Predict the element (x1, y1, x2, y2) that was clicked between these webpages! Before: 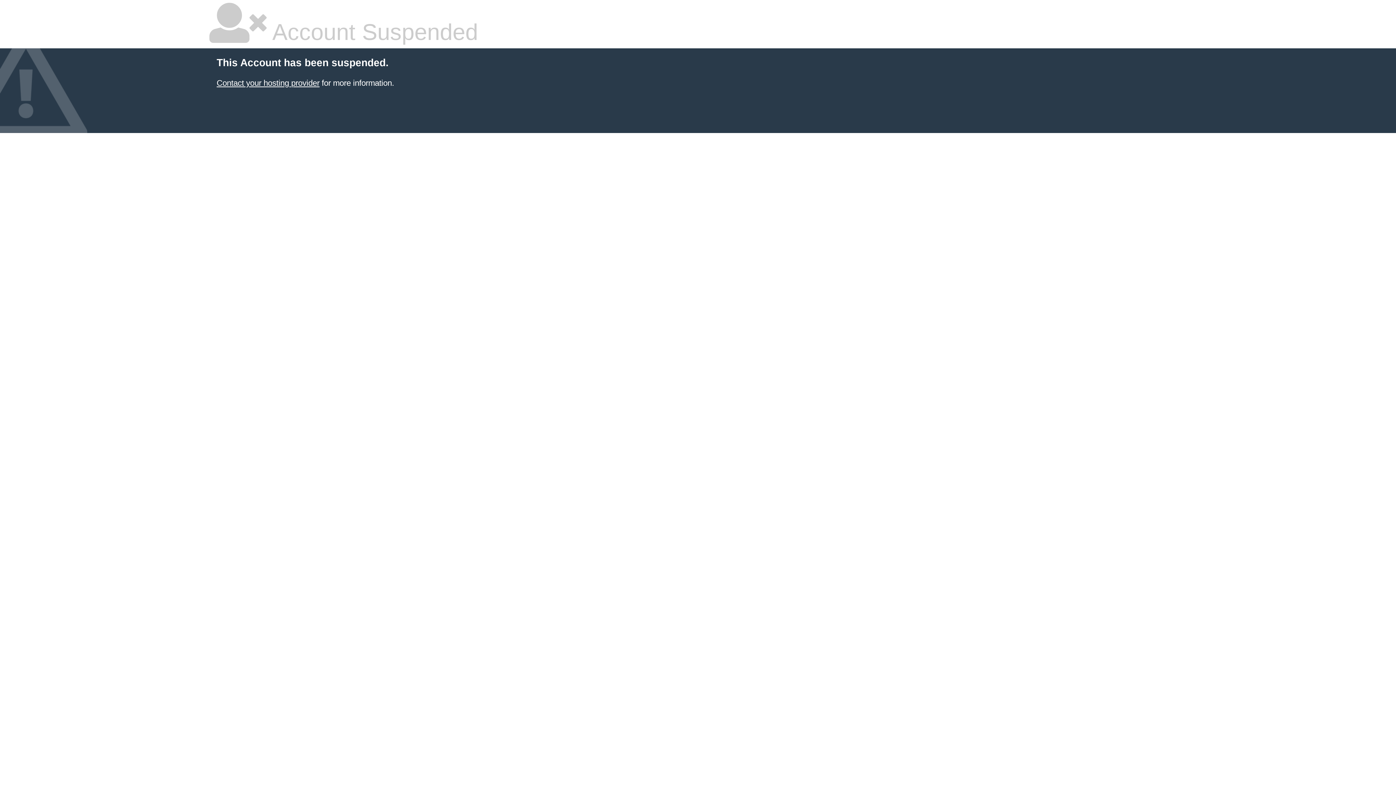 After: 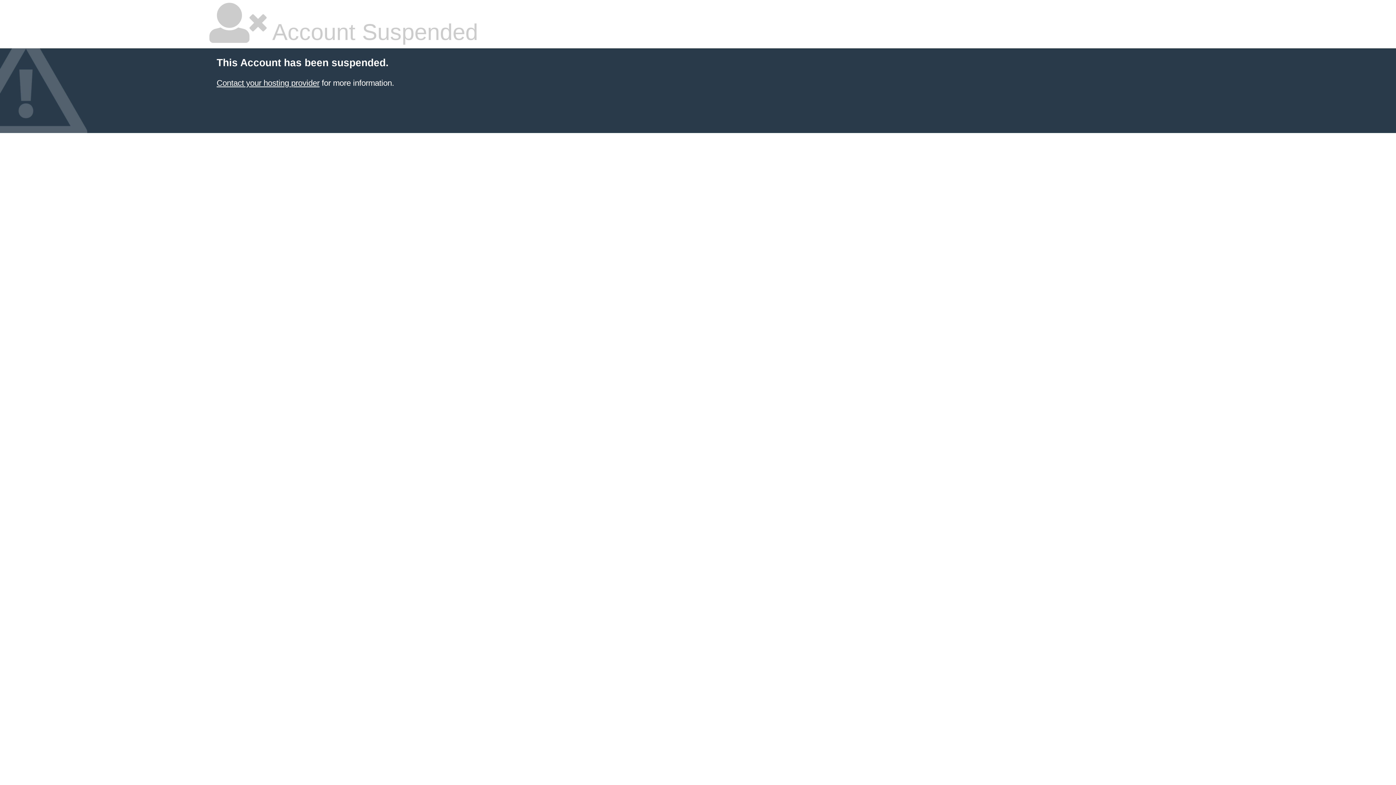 Action: bbox: (216, 78, 319, 87) label: Contact your hosting provider